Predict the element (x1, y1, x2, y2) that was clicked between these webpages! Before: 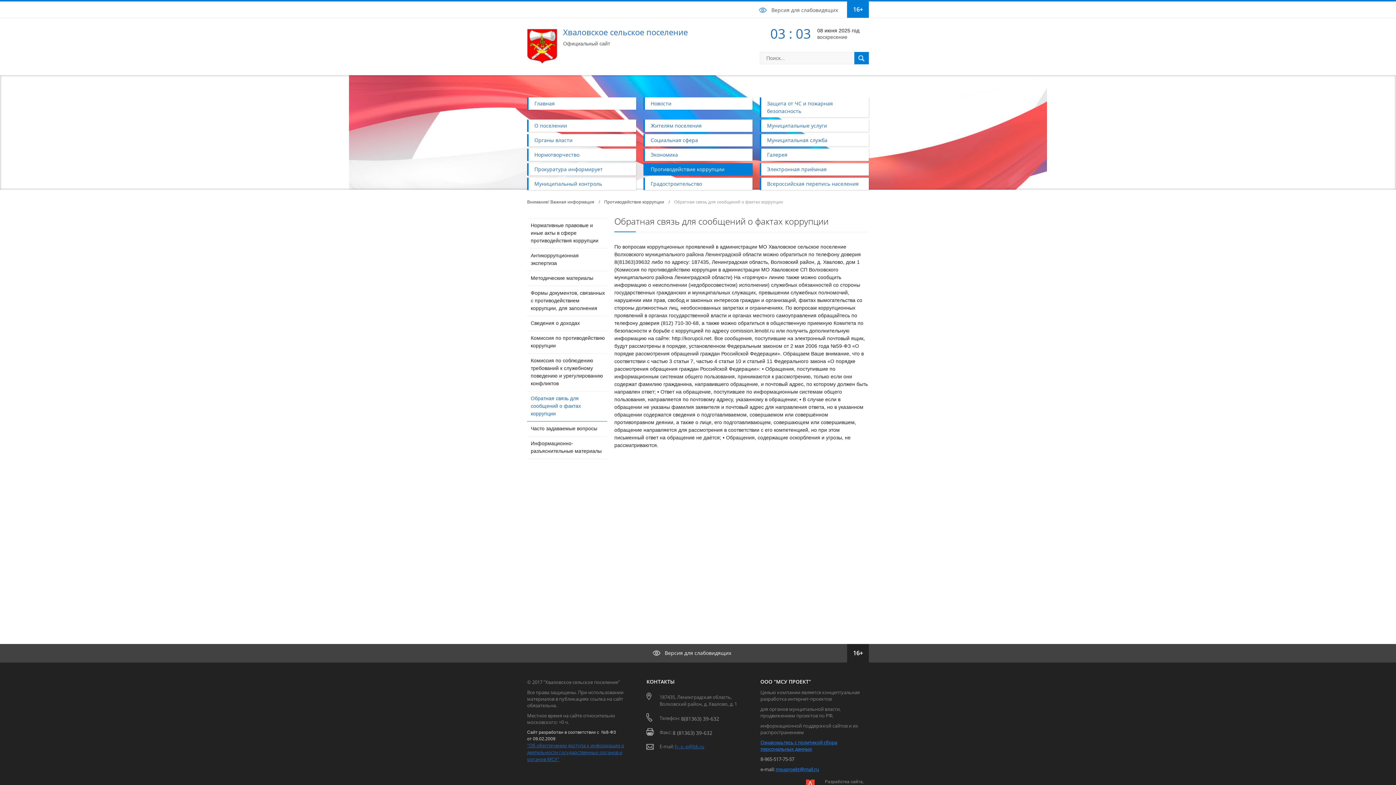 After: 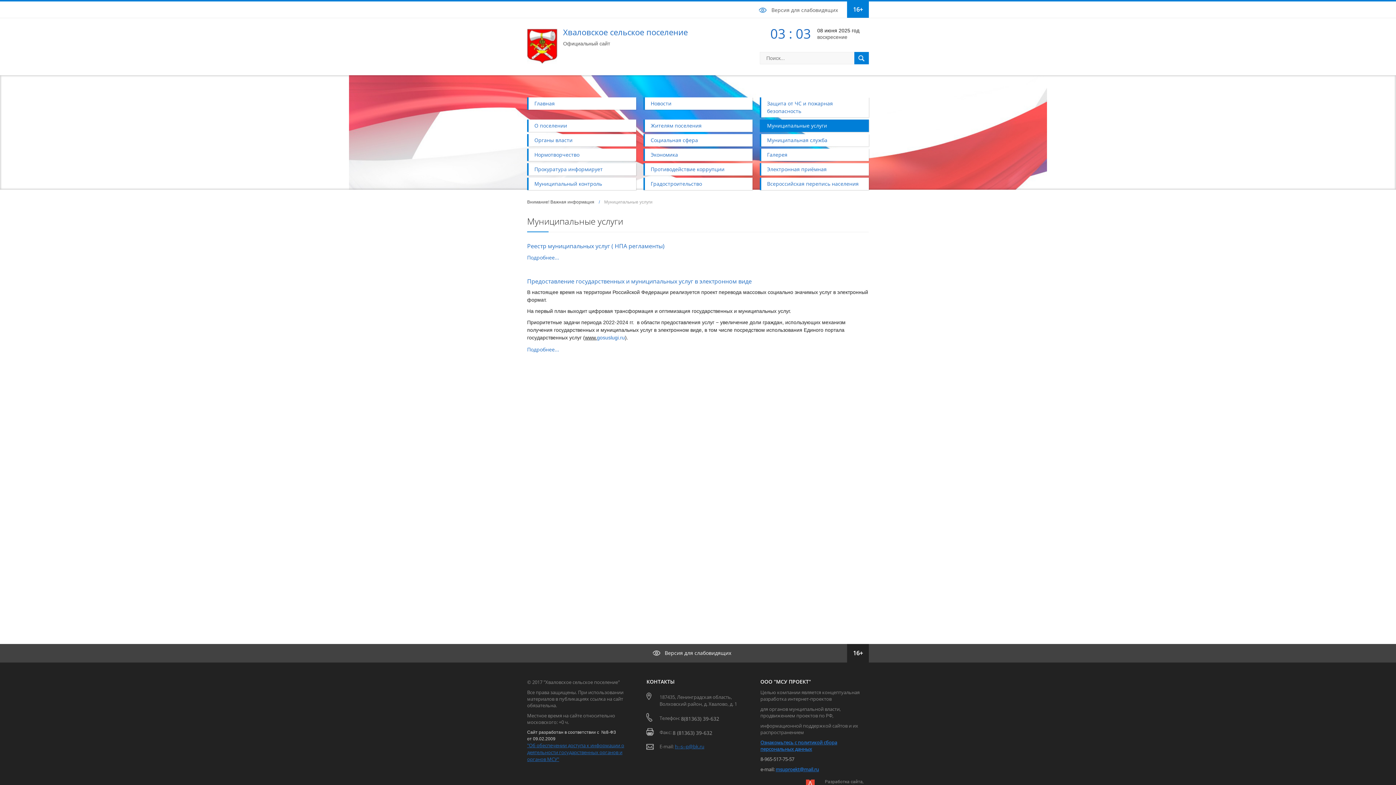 Action: label: Муниципальные услуги bbox: (761, 119, 869, 132)